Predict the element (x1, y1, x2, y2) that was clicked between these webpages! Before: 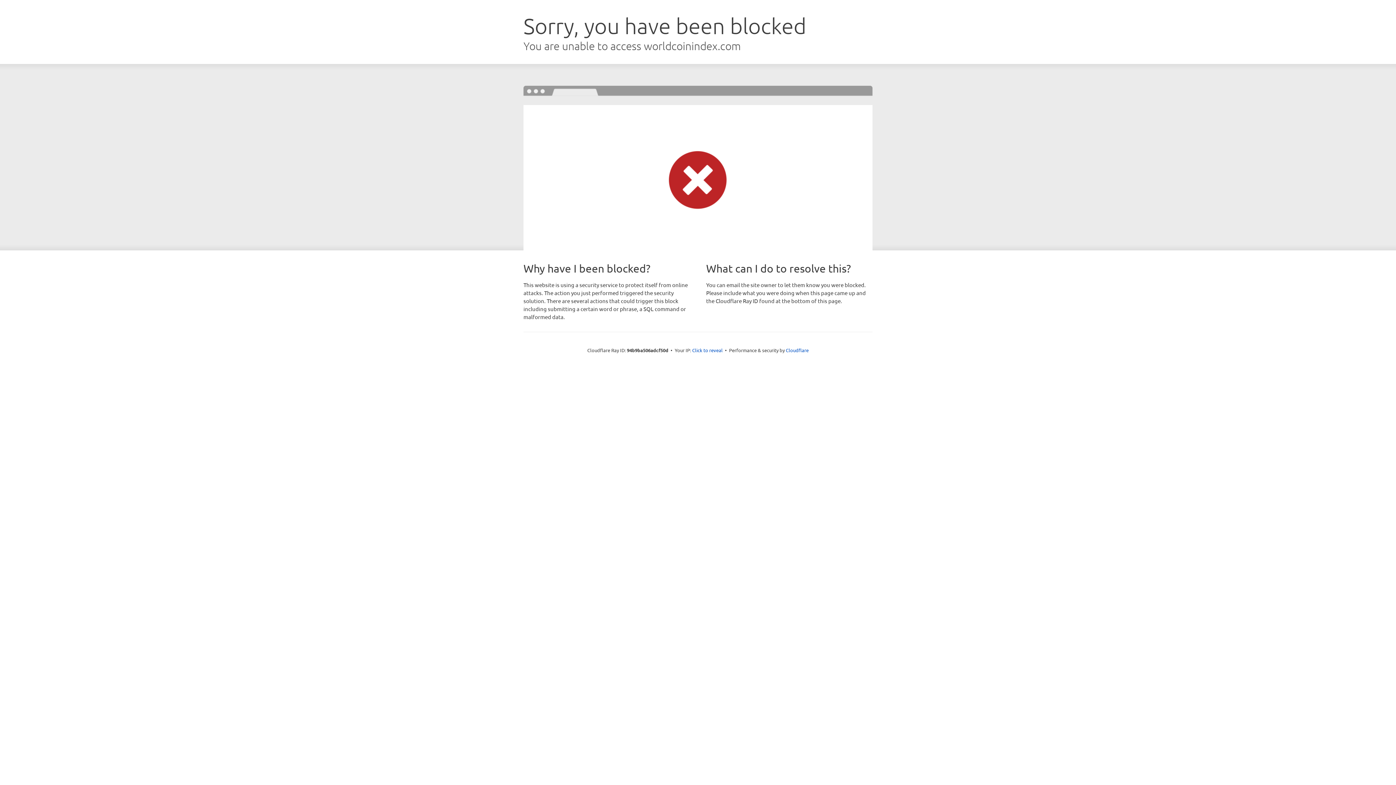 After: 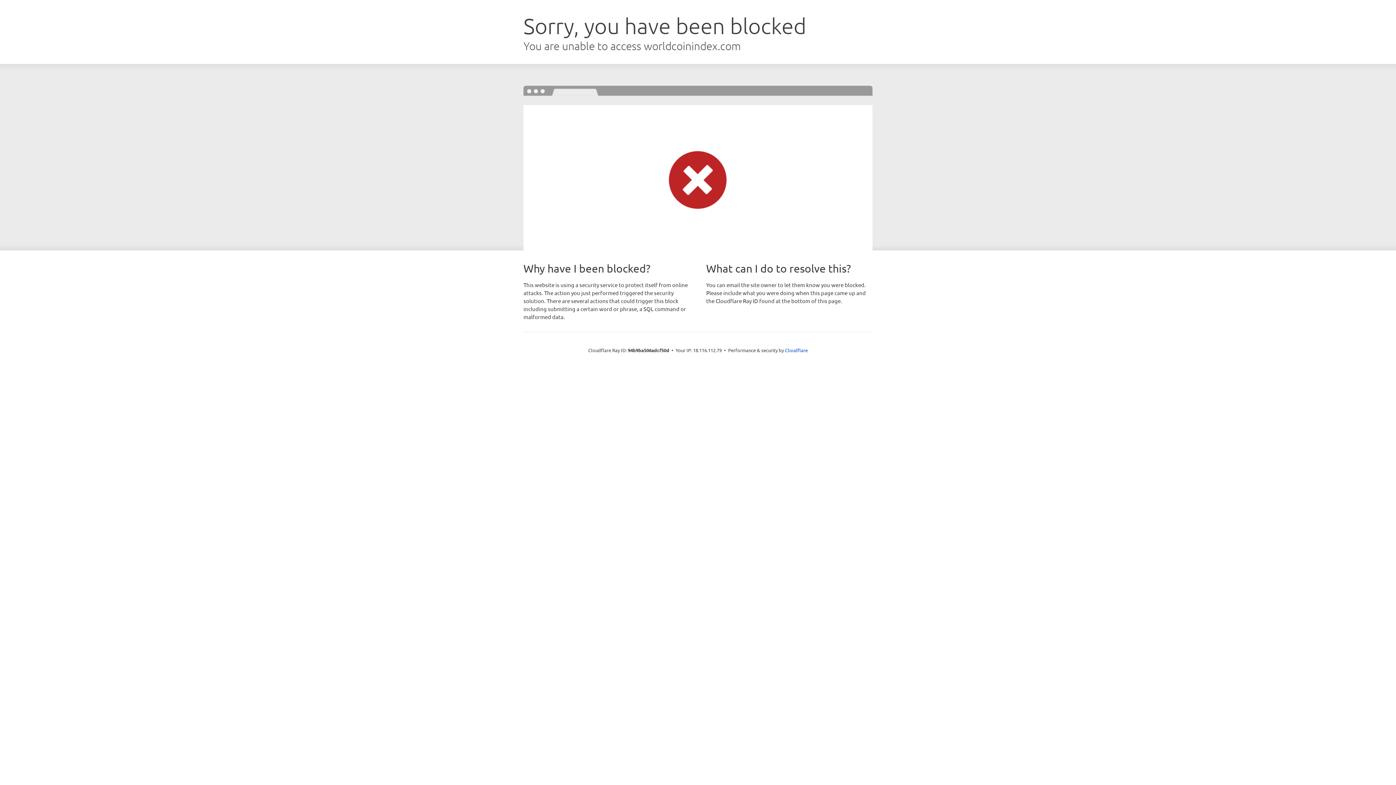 Action: bbox: (692, 346, 722, 353) label: Click to reveal